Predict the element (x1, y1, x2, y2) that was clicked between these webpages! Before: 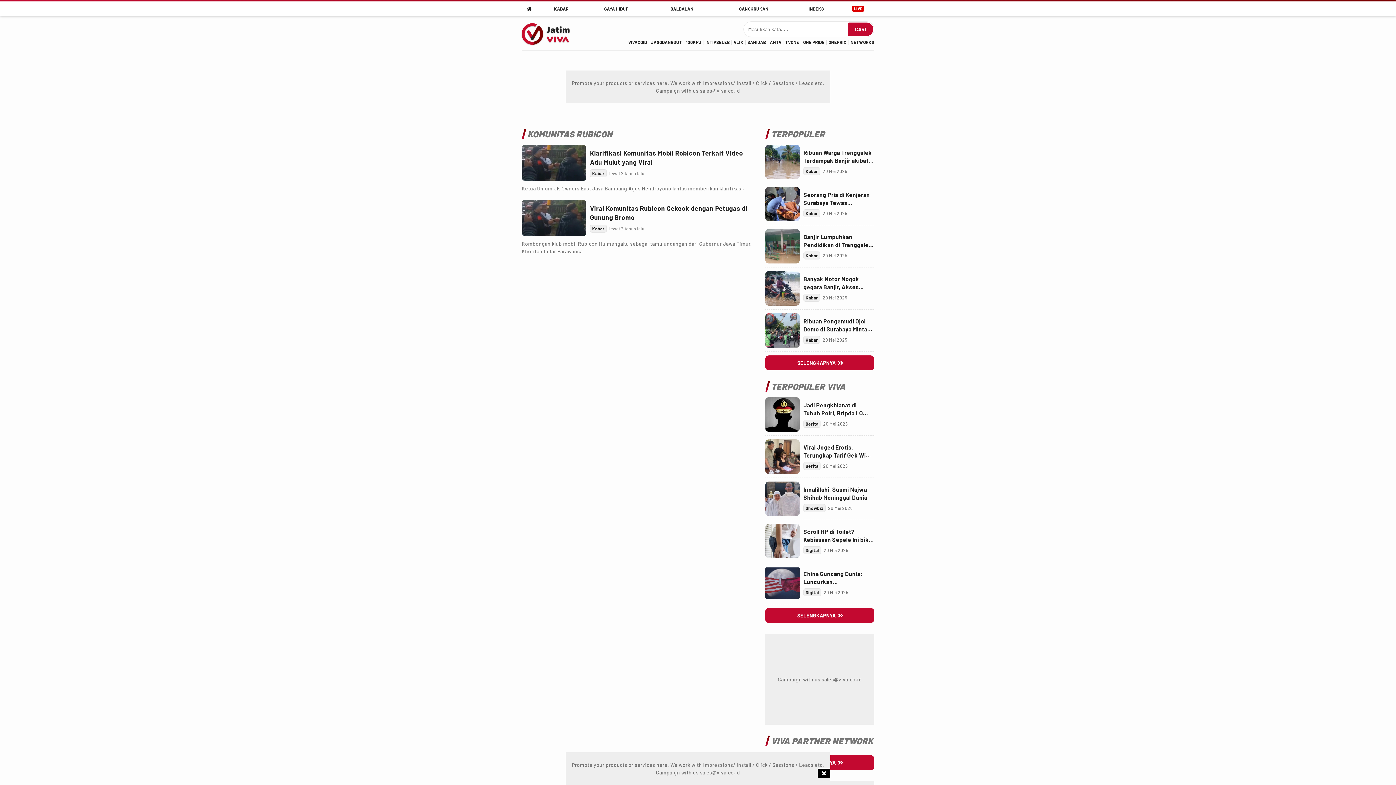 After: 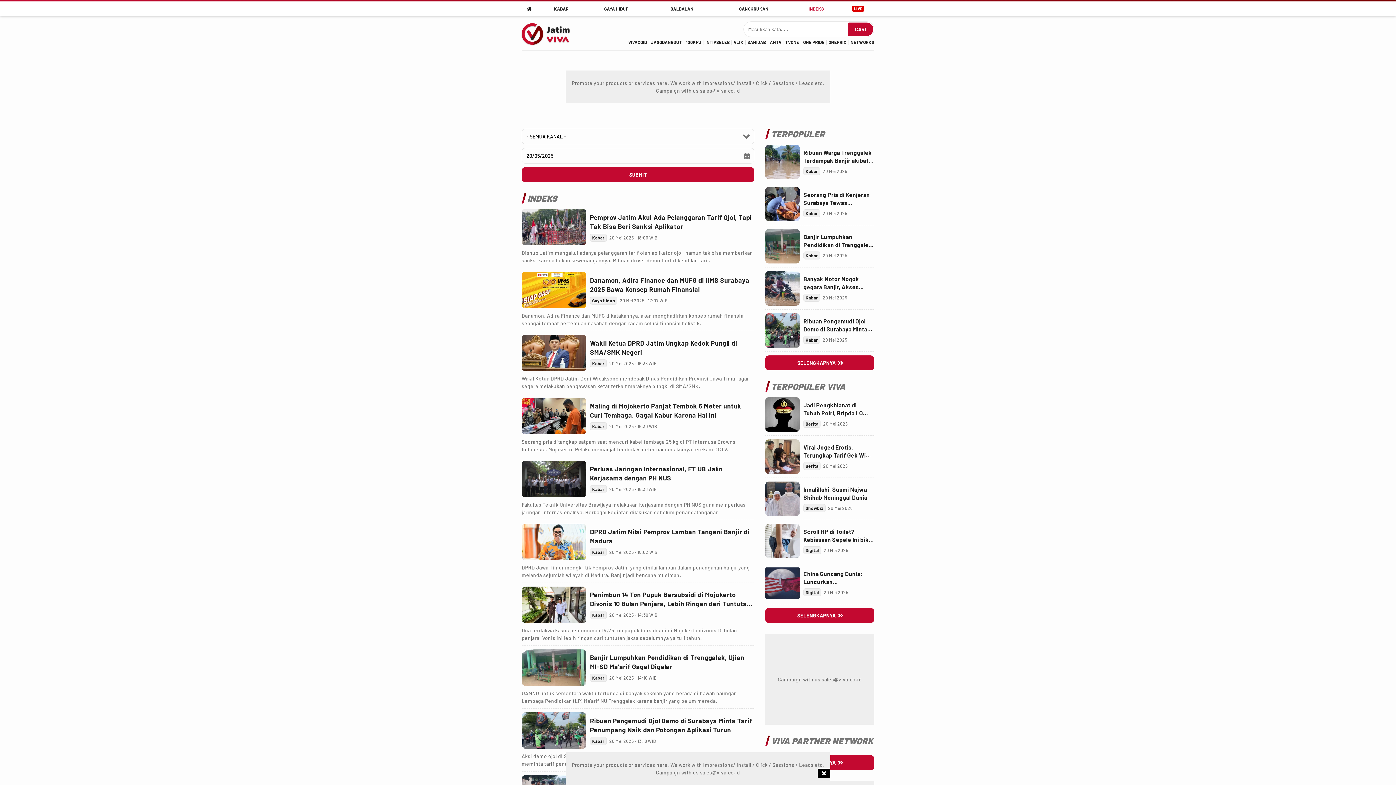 Action: bbox: (793, 1, 839, 16) label: indeks